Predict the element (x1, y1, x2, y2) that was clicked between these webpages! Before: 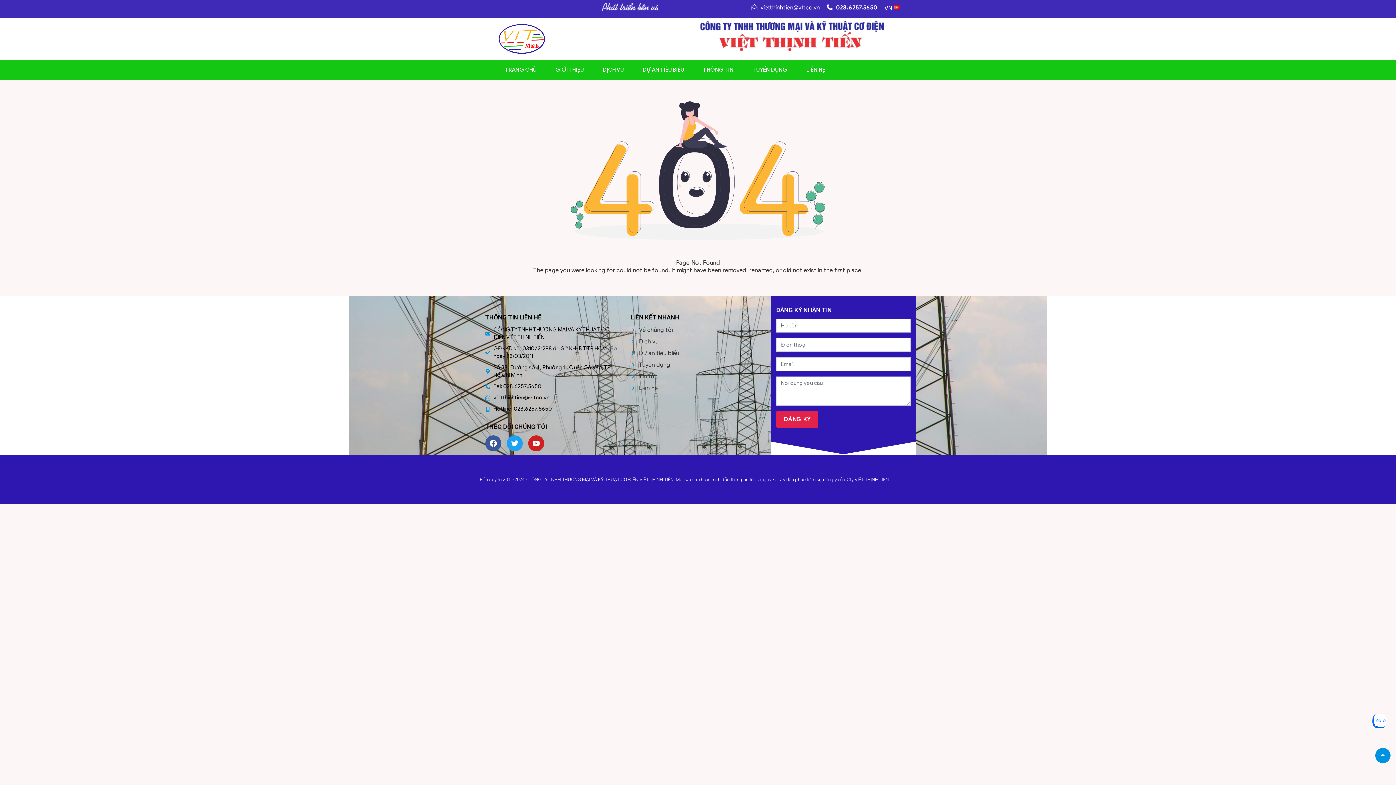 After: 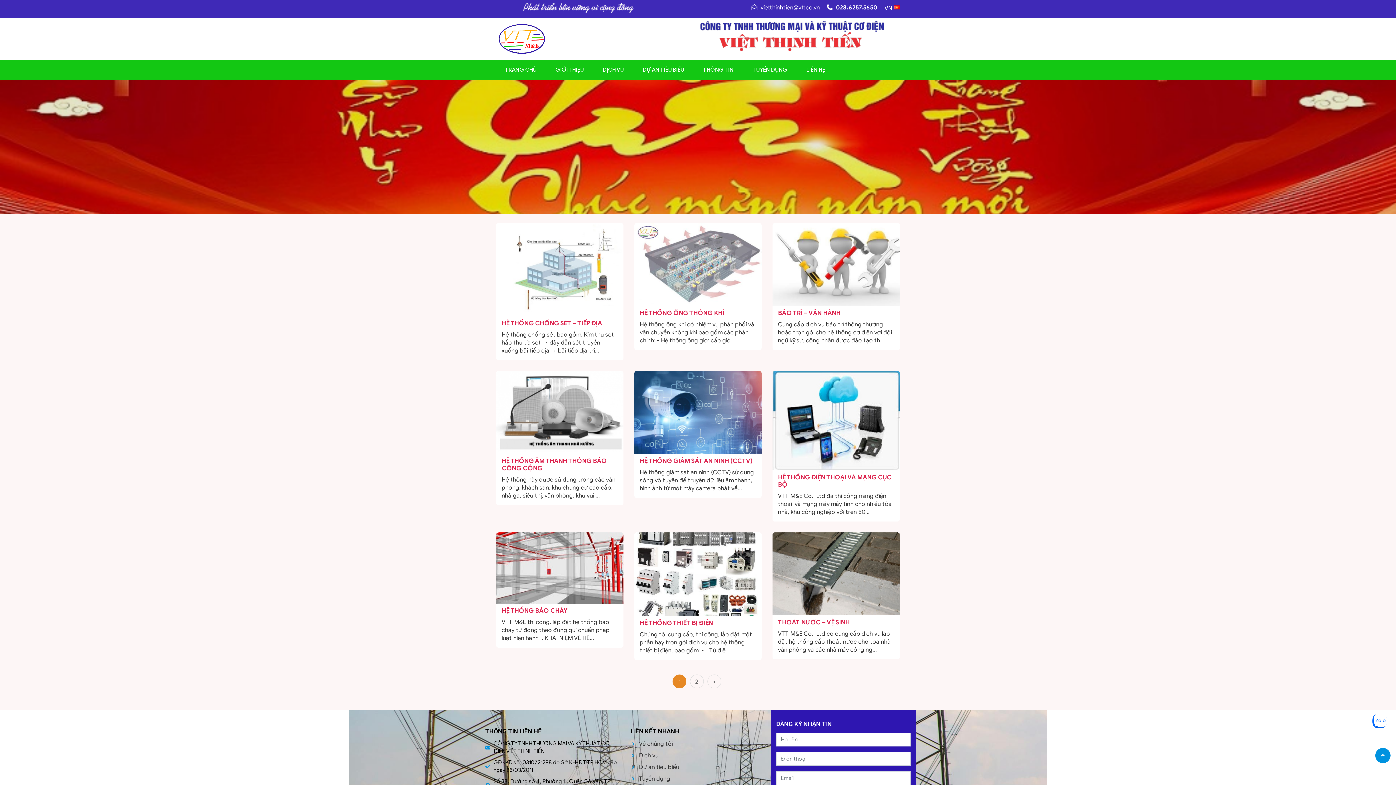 Action: label: DỊCH VỤ bbox: (594, 60, 632, 79)